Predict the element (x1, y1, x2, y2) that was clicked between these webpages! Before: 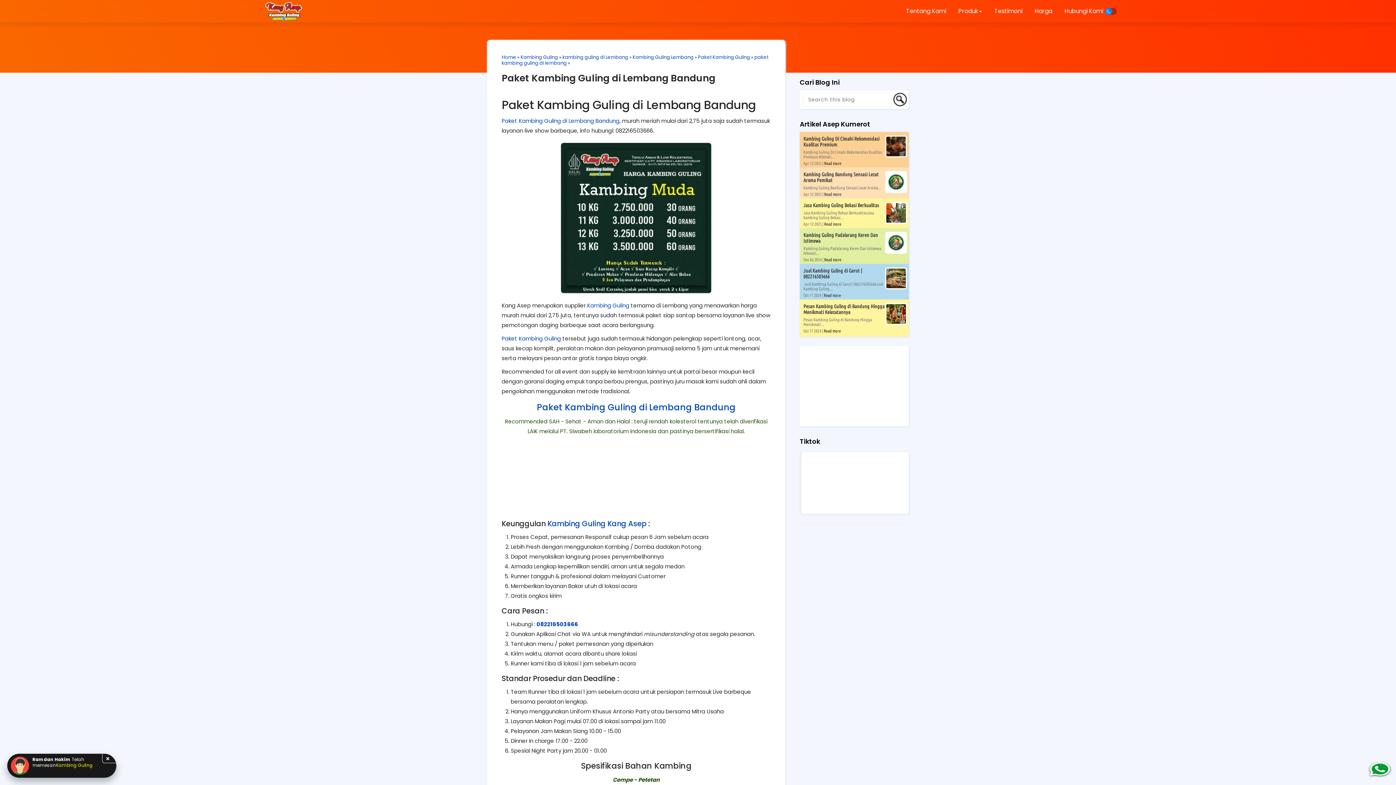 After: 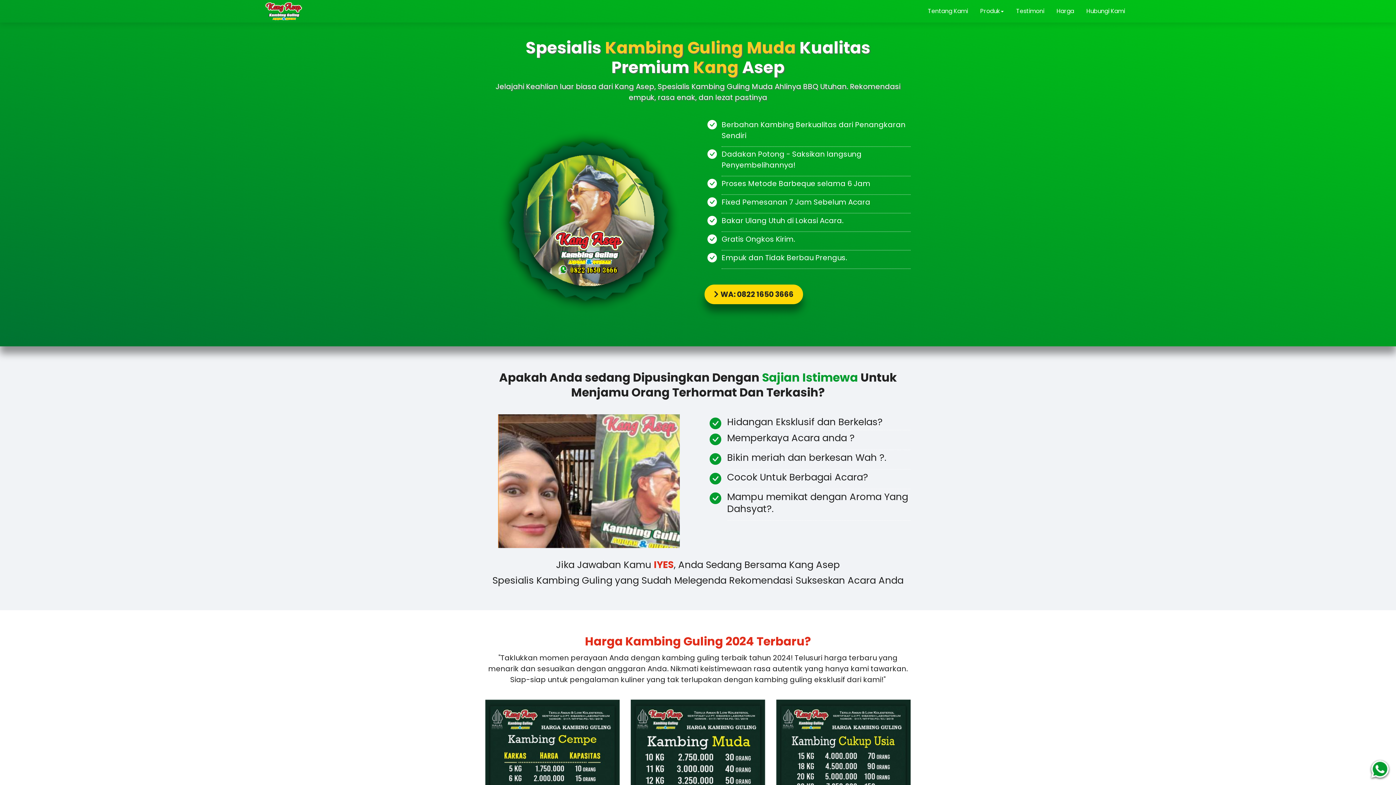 Action: bbox: (265, 2, 302, 20)